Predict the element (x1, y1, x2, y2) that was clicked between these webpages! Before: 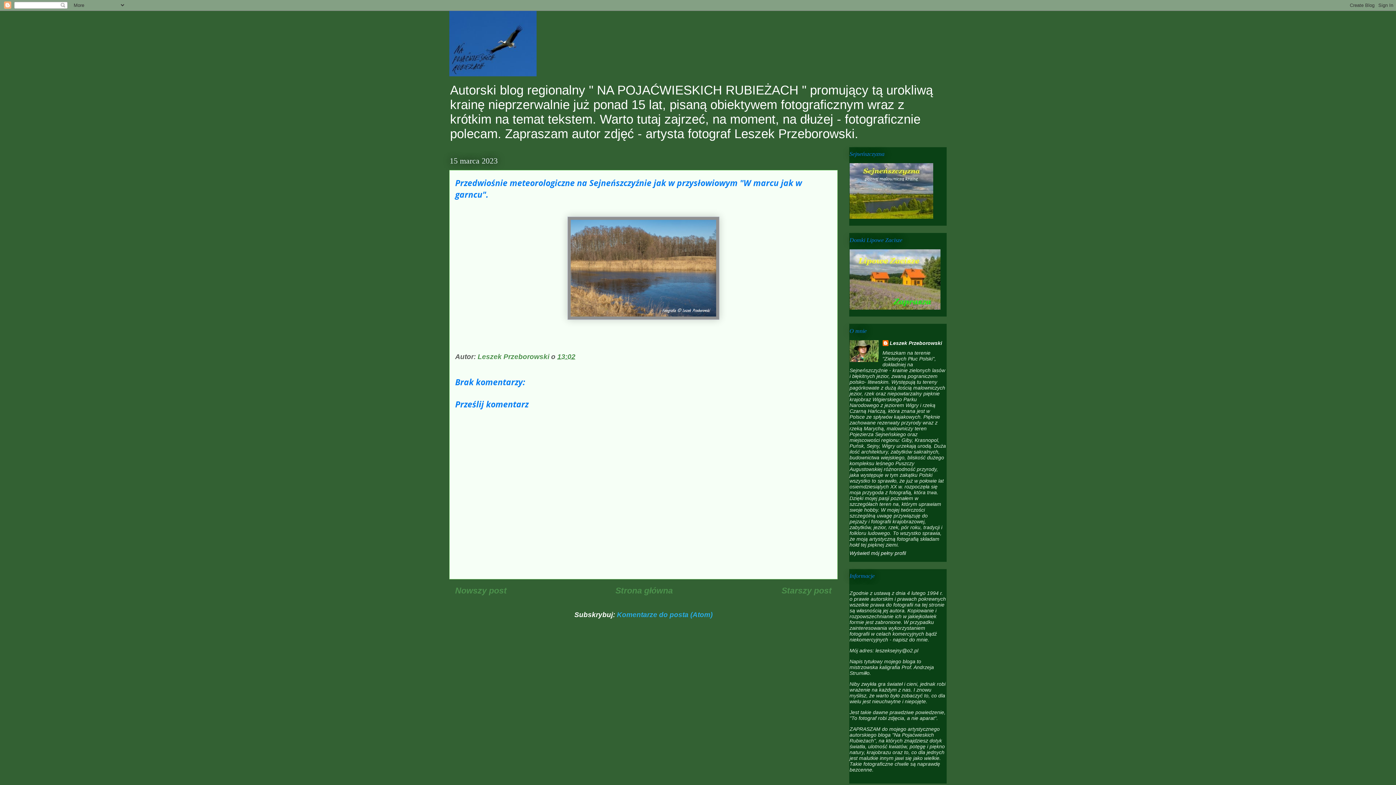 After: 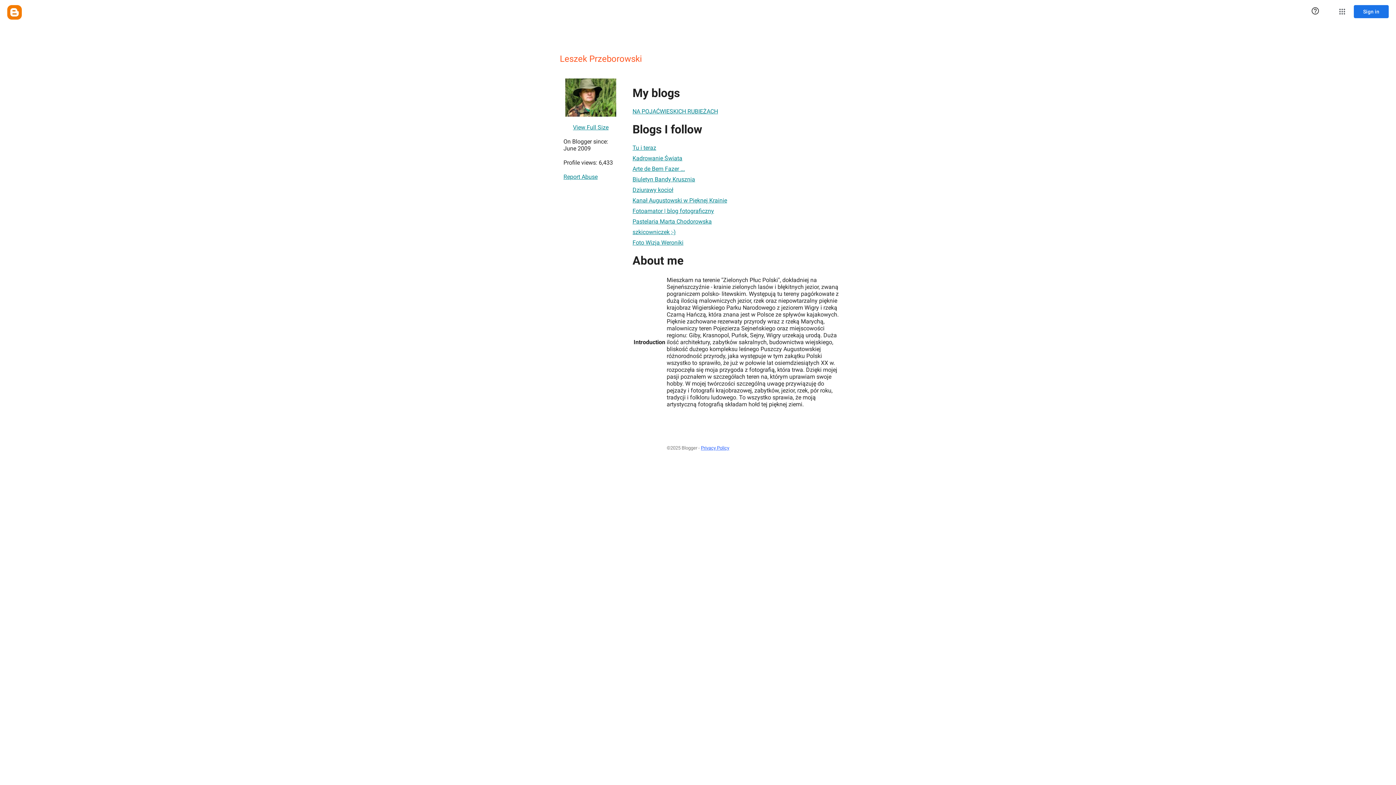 Action: bbox: (849, 550, 906, 556) label: Wyświetl mój pełny profil